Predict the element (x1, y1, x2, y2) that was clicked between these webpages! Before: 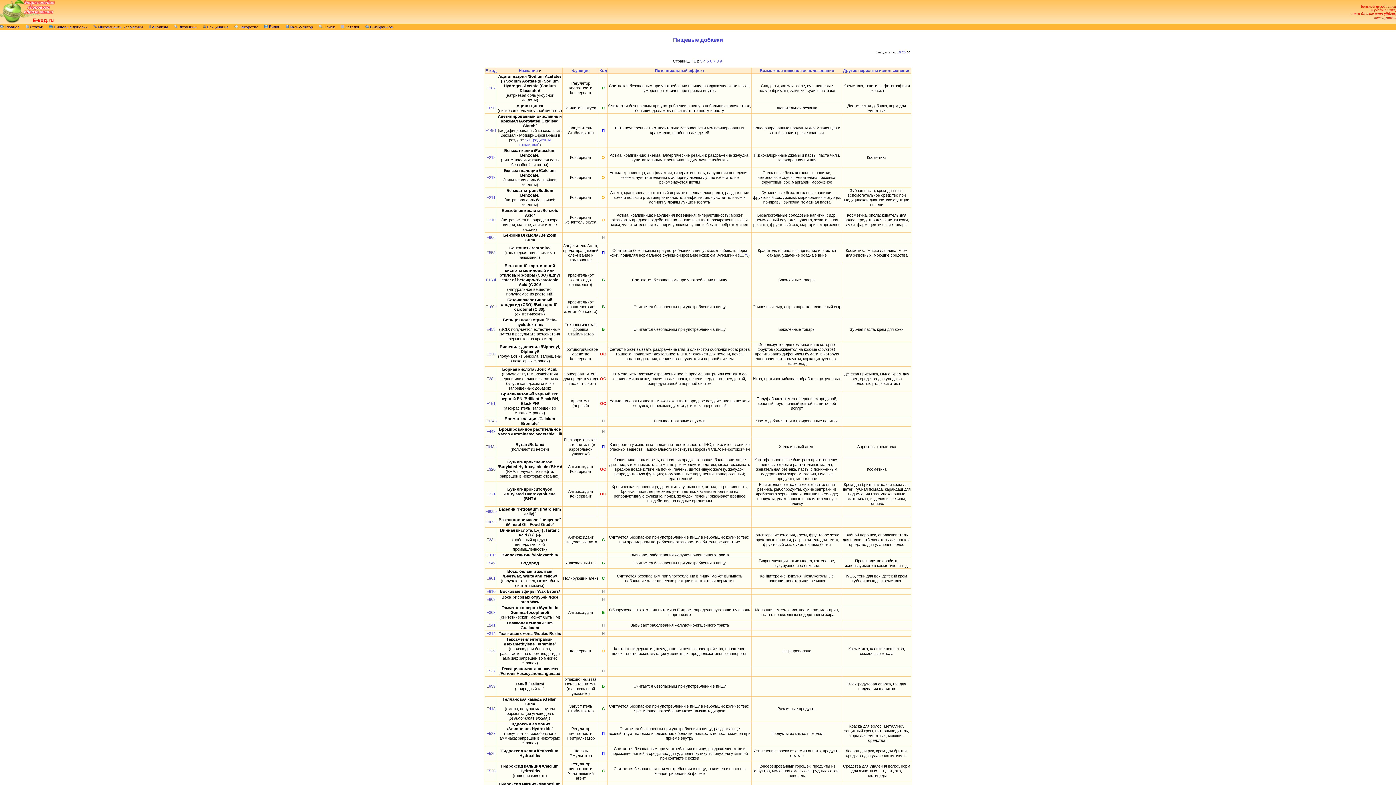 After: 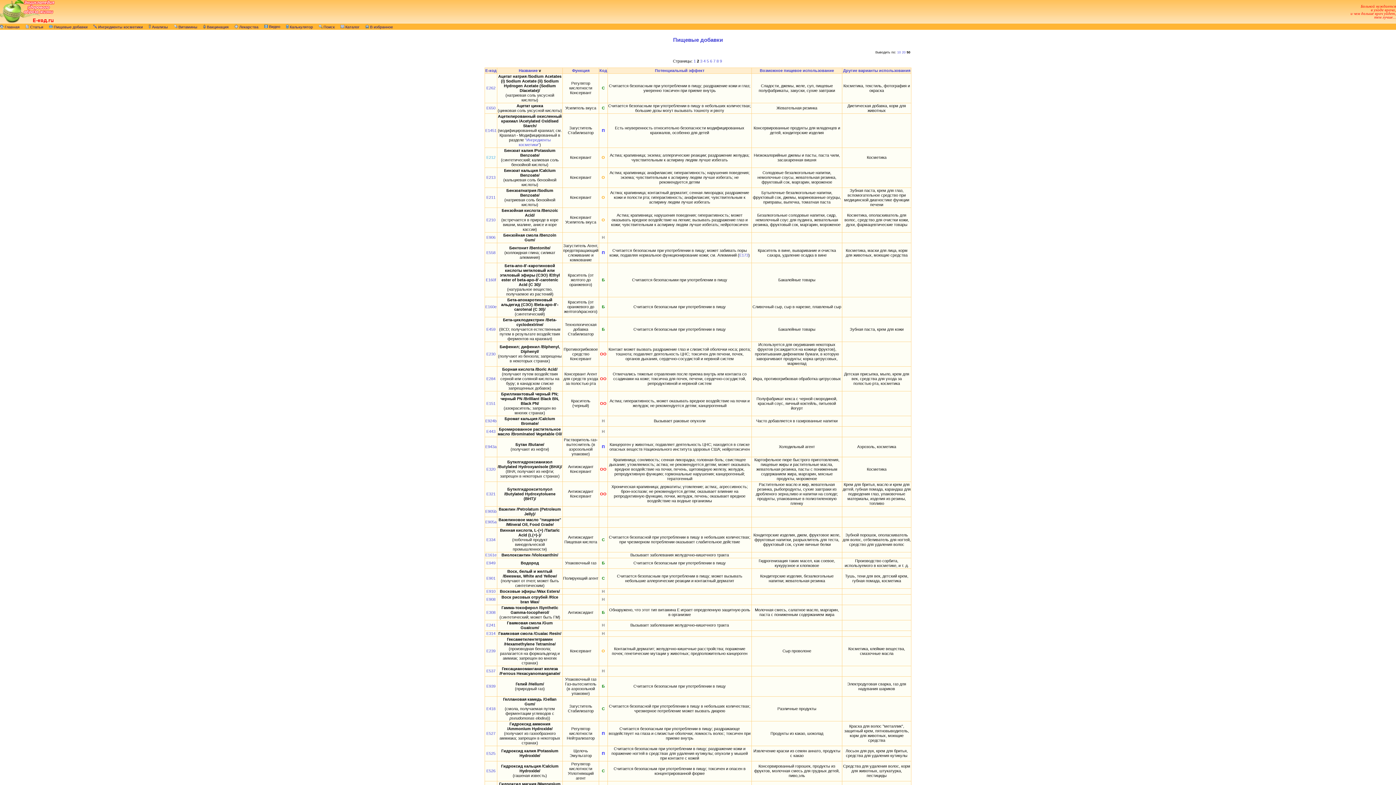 Action: label: E212 bbox: (486, 155, 495, 159)